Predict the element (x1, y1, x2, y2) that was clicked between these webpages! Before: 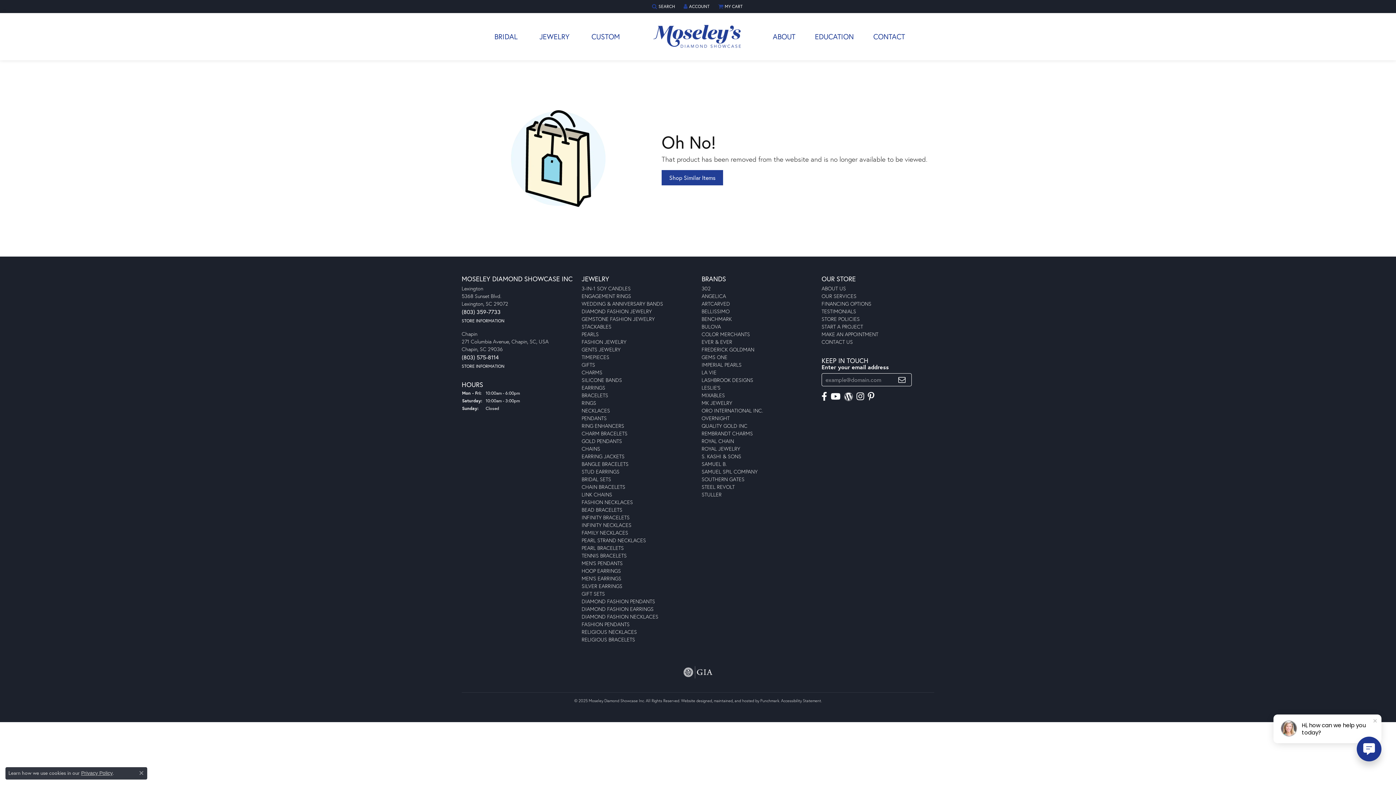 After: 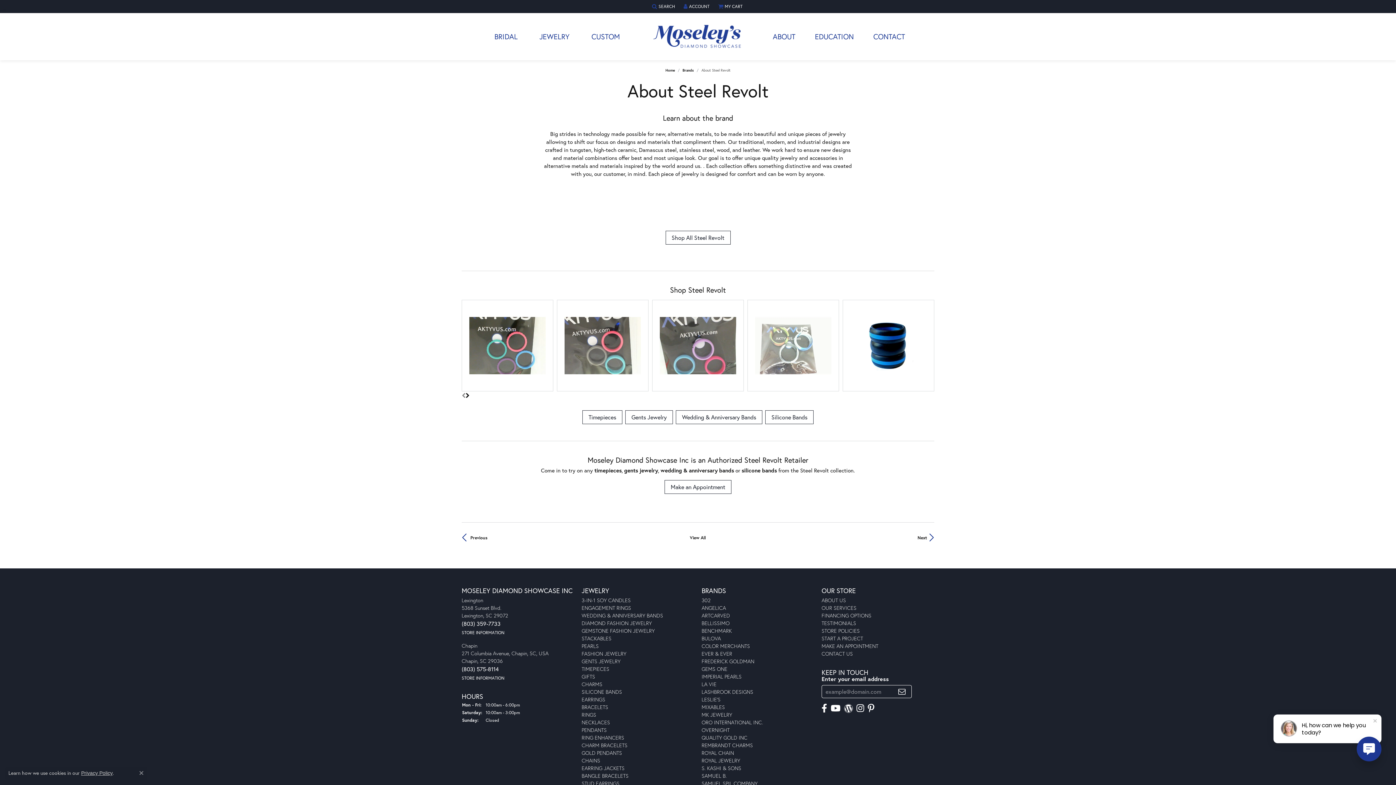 Action: bbox: (701, 483, 734, 490) label: STEEL REVOLT